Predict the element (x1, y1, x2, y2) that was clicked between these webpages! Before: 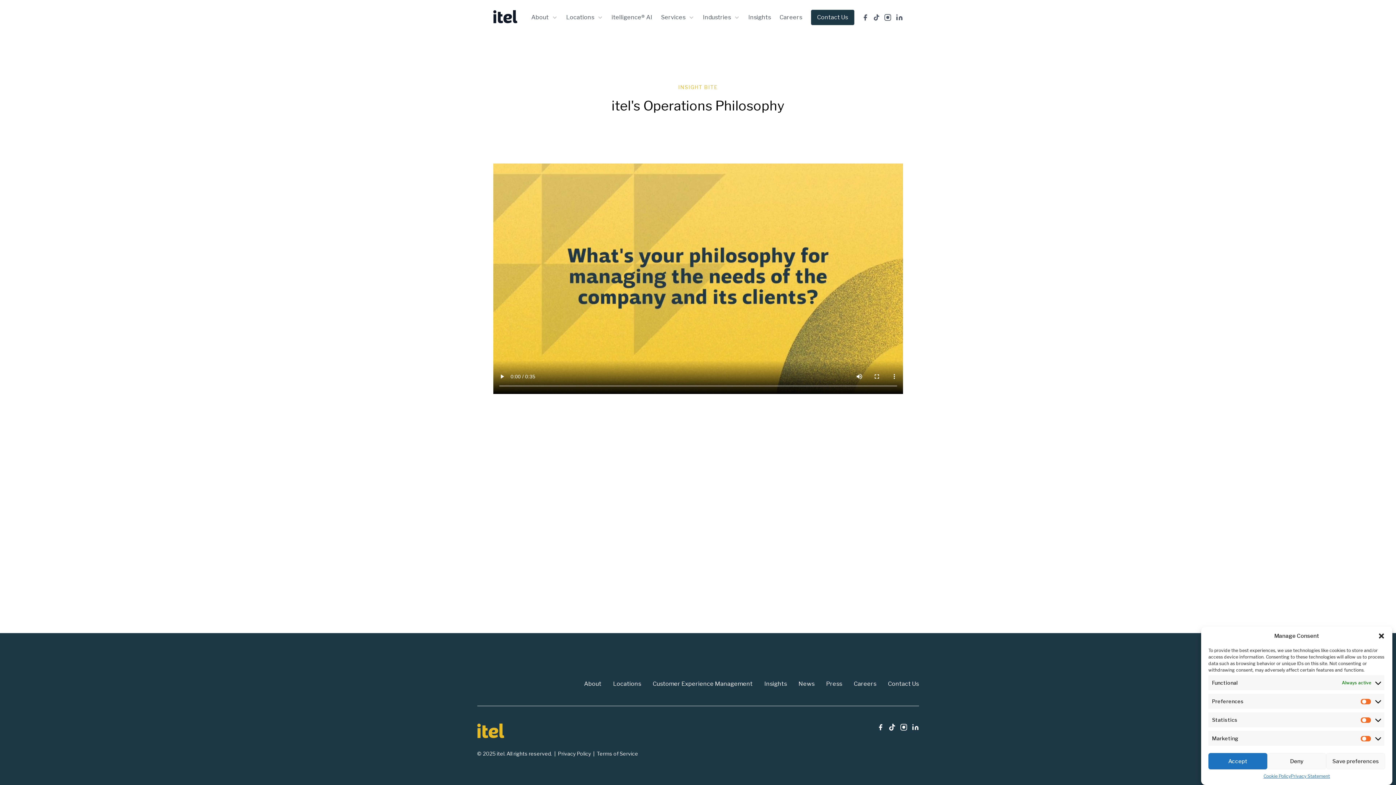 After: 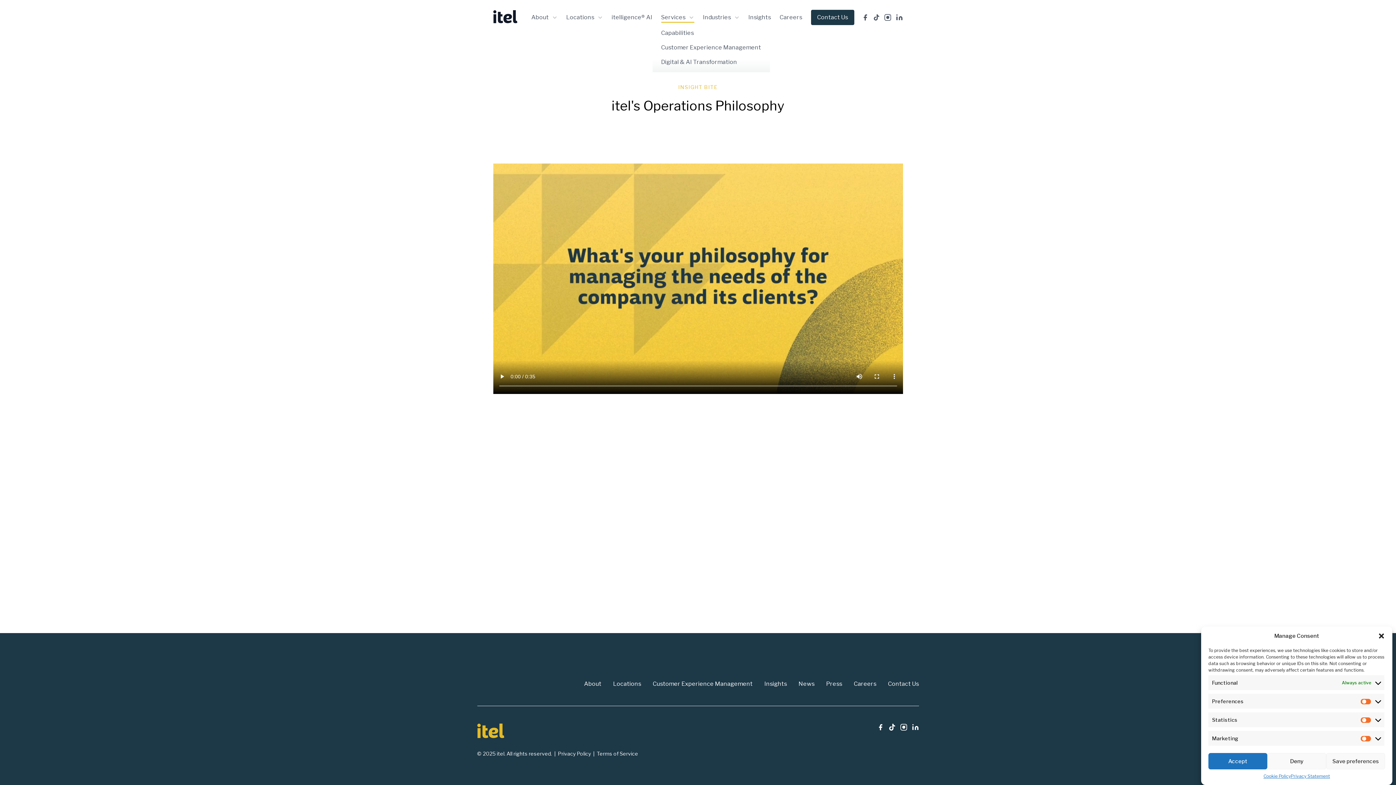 Action: bbox: (661, 12, 694, 22) label: Services